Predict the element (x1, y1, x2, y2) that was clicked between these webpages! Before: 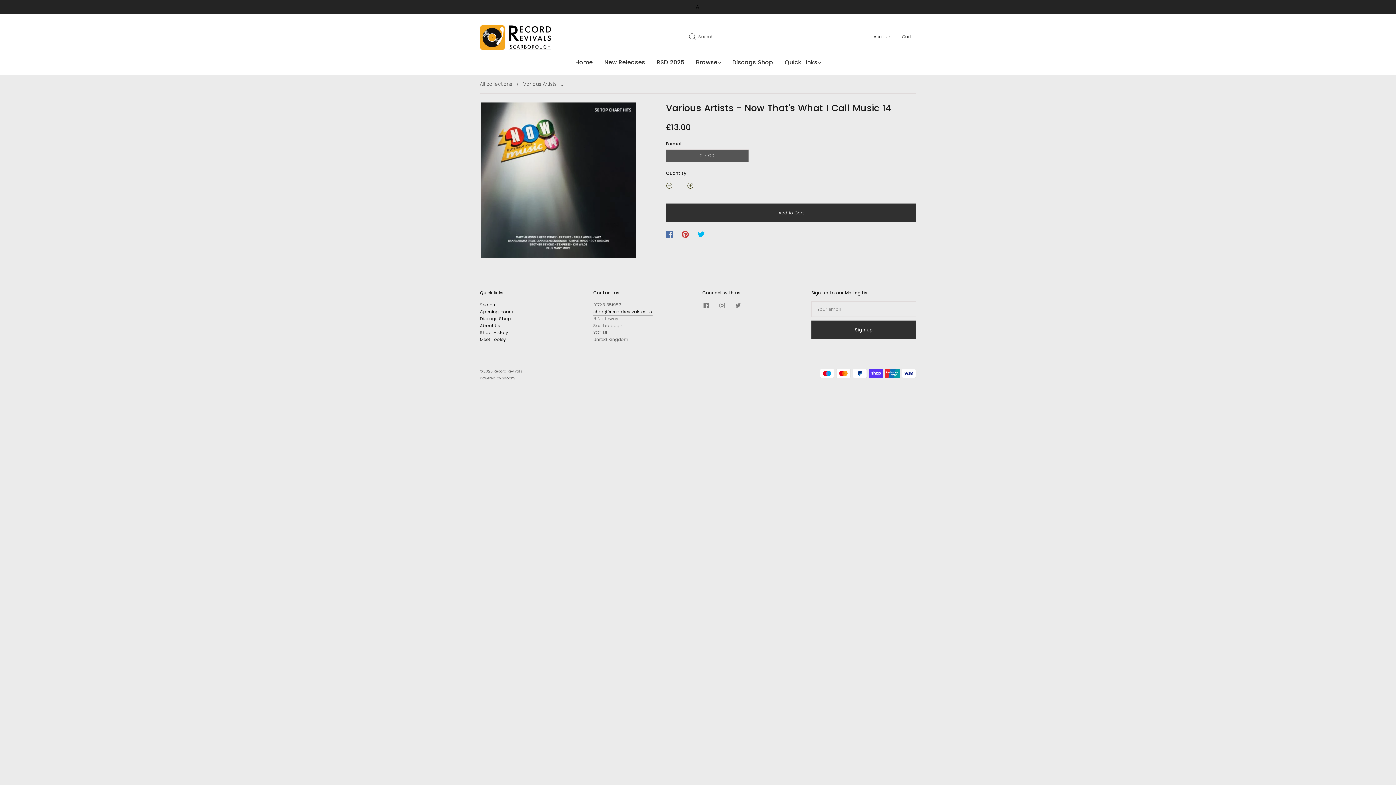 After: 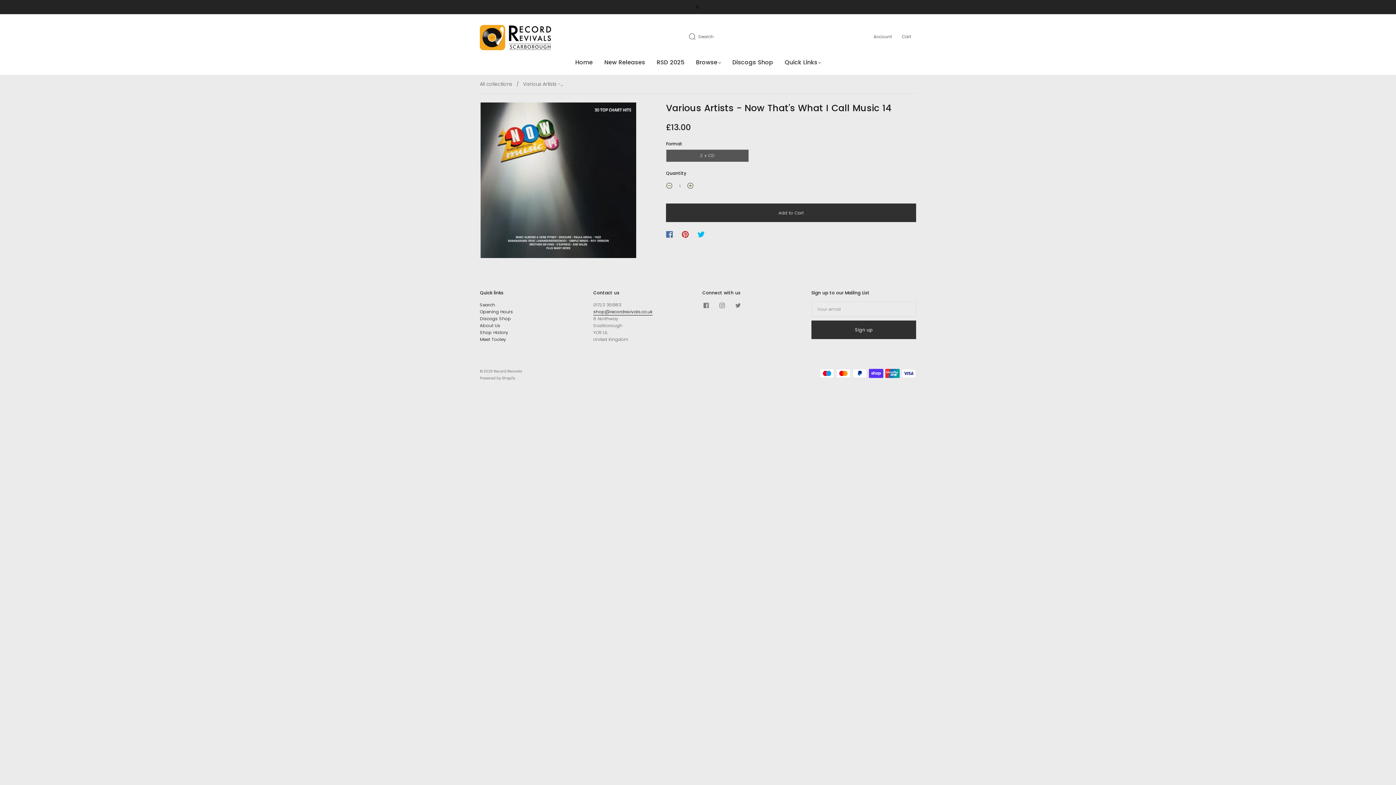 Action: bbox: (693, 226, 709, 242)